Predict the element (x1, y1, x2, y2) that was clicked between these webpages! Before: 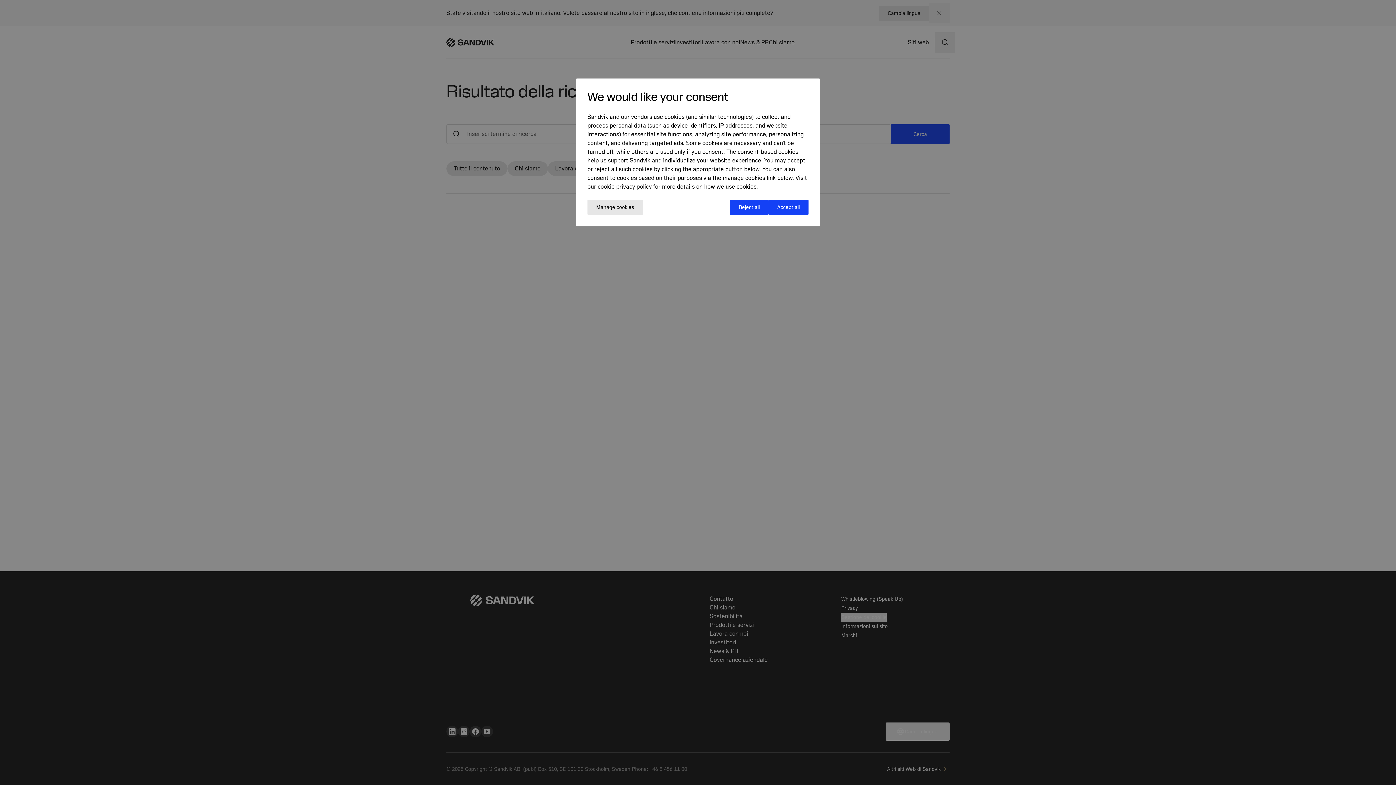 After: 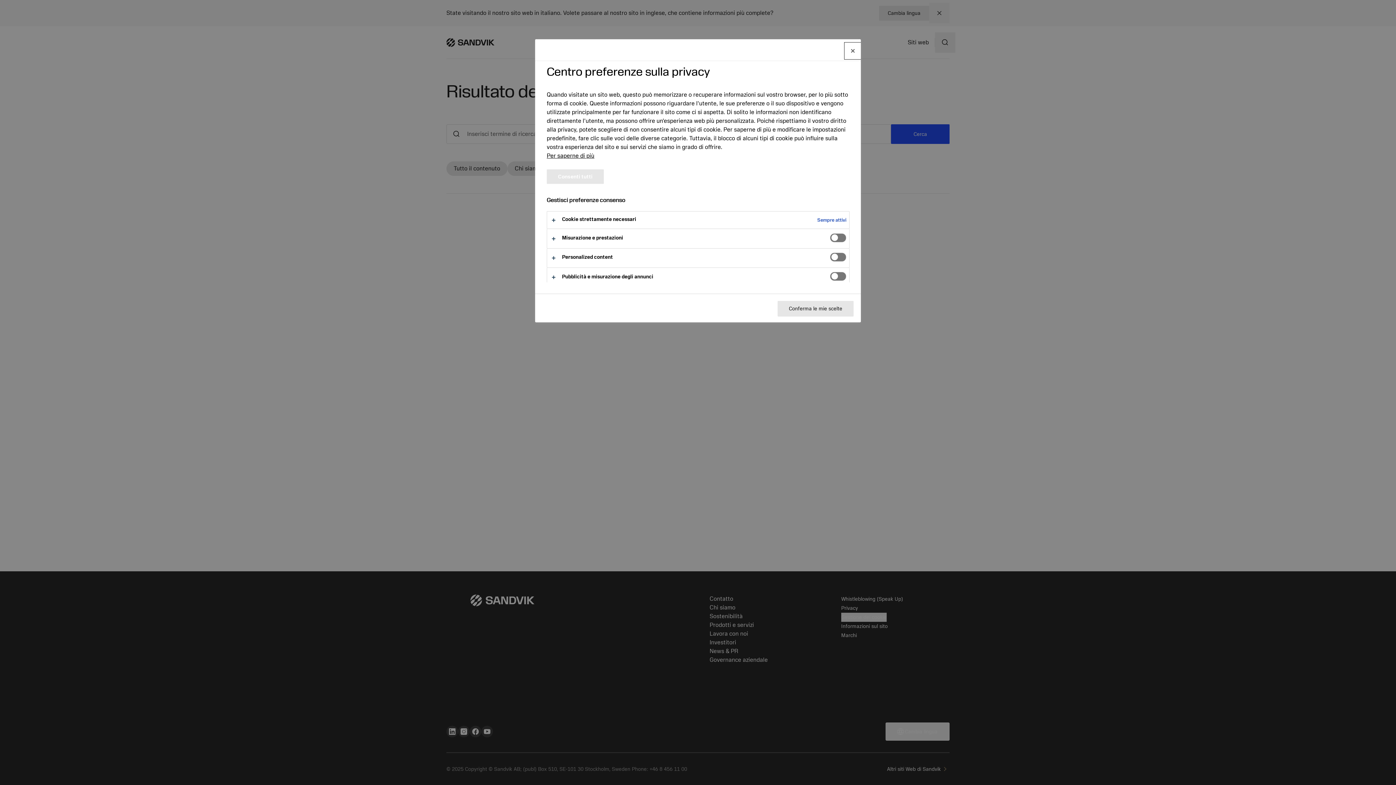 Action: label: Manage cookies bbox: (587, 200, 642, 214)